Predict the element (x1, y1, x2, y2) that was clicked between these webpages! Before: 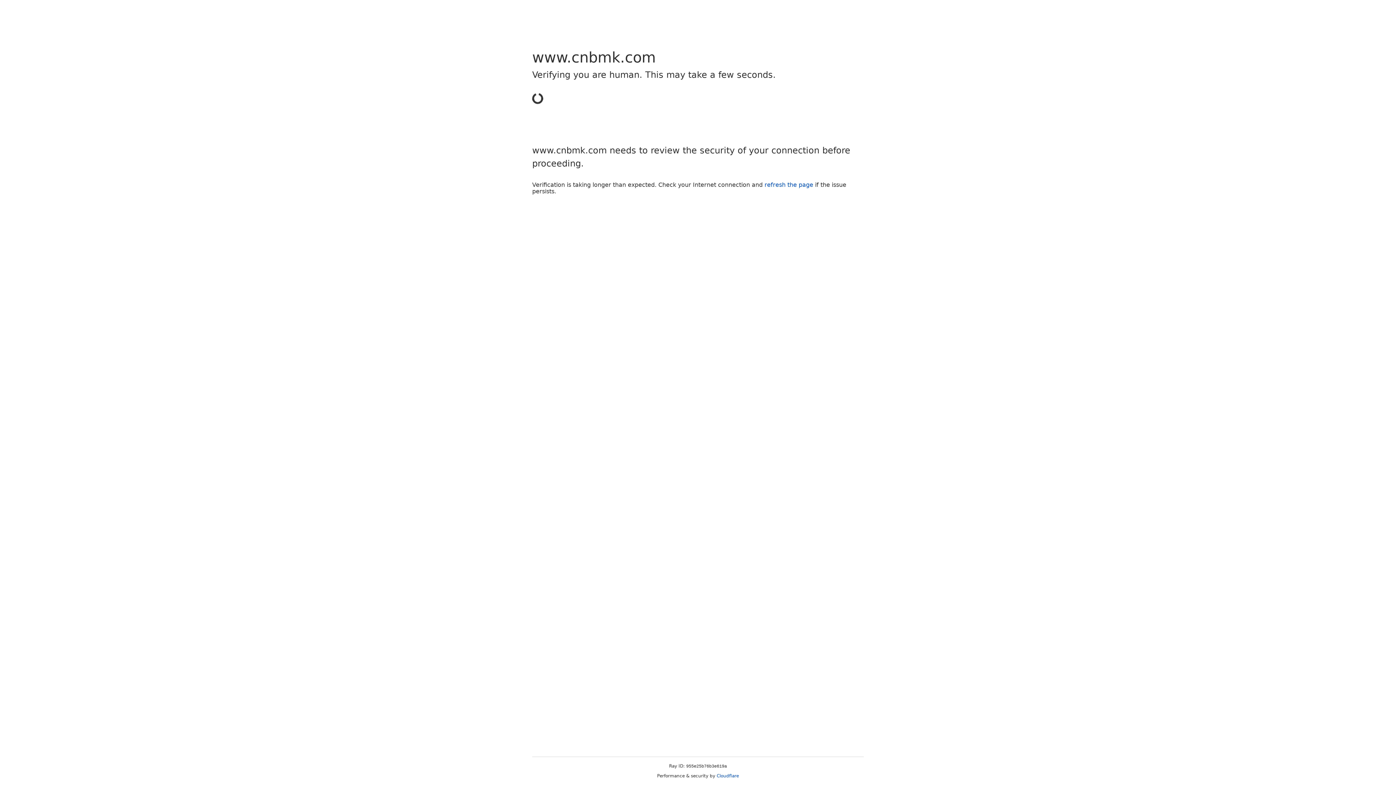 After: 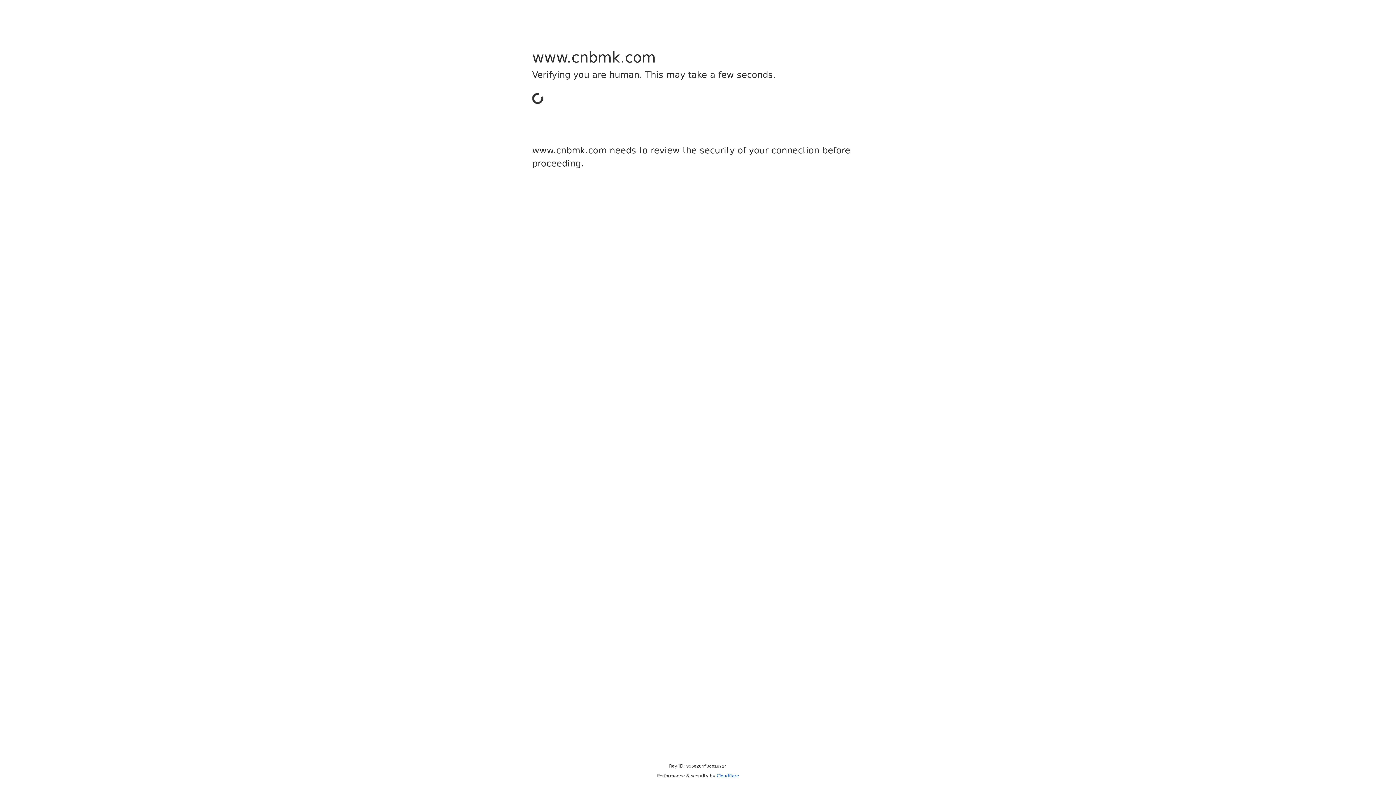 Action: bbox: (716, 773, 739, 778) label: Cloudflare